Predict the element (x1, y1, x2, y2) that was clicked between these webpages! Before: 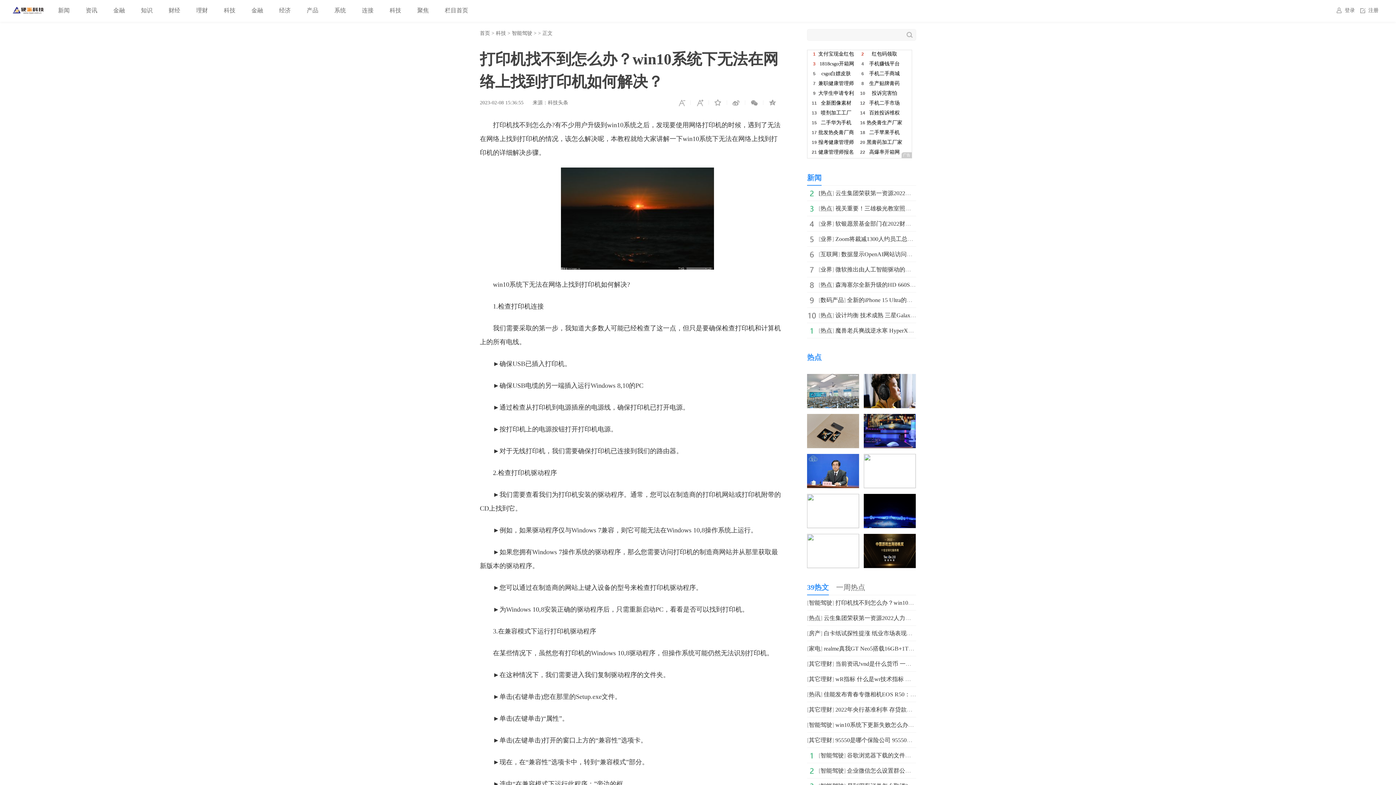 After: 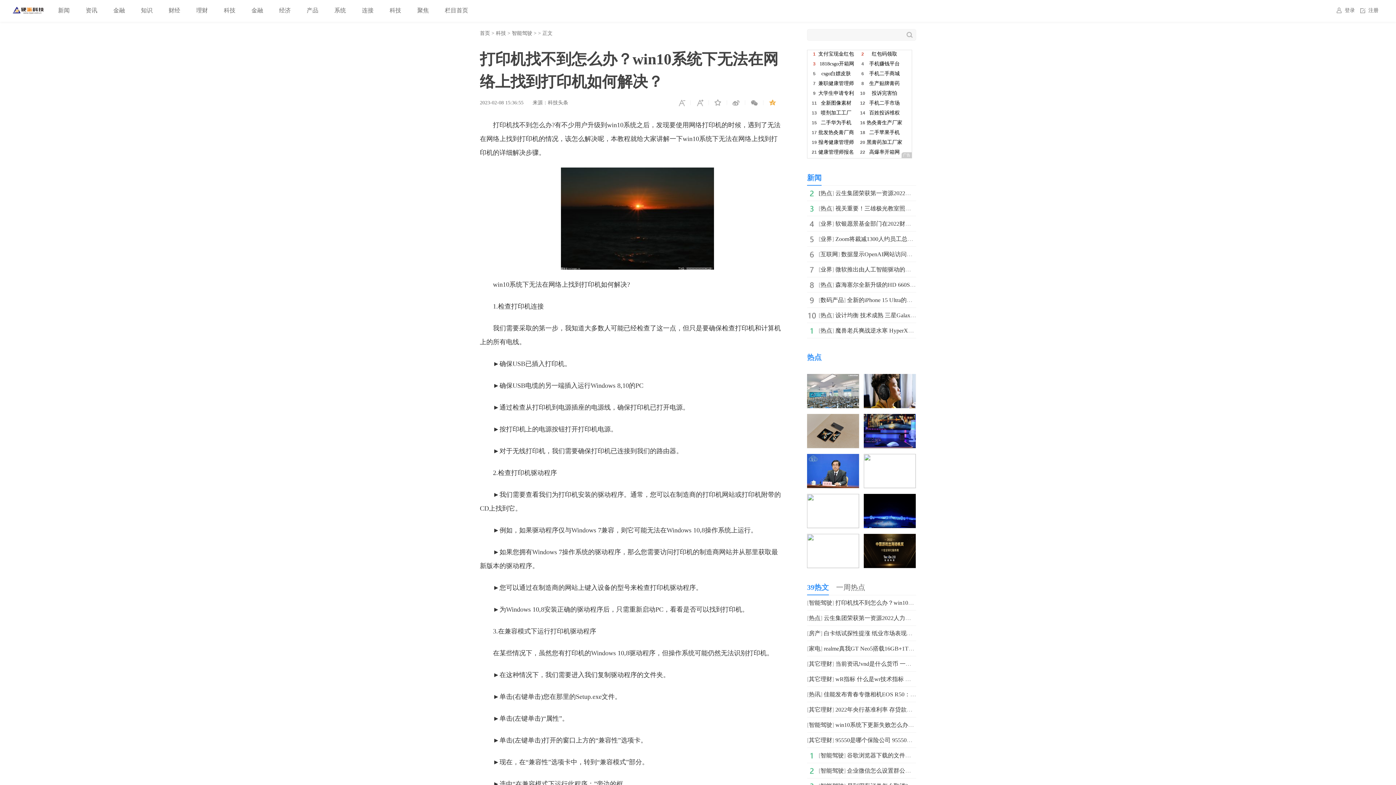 Action: bbox: (763, 98, 781, 107)